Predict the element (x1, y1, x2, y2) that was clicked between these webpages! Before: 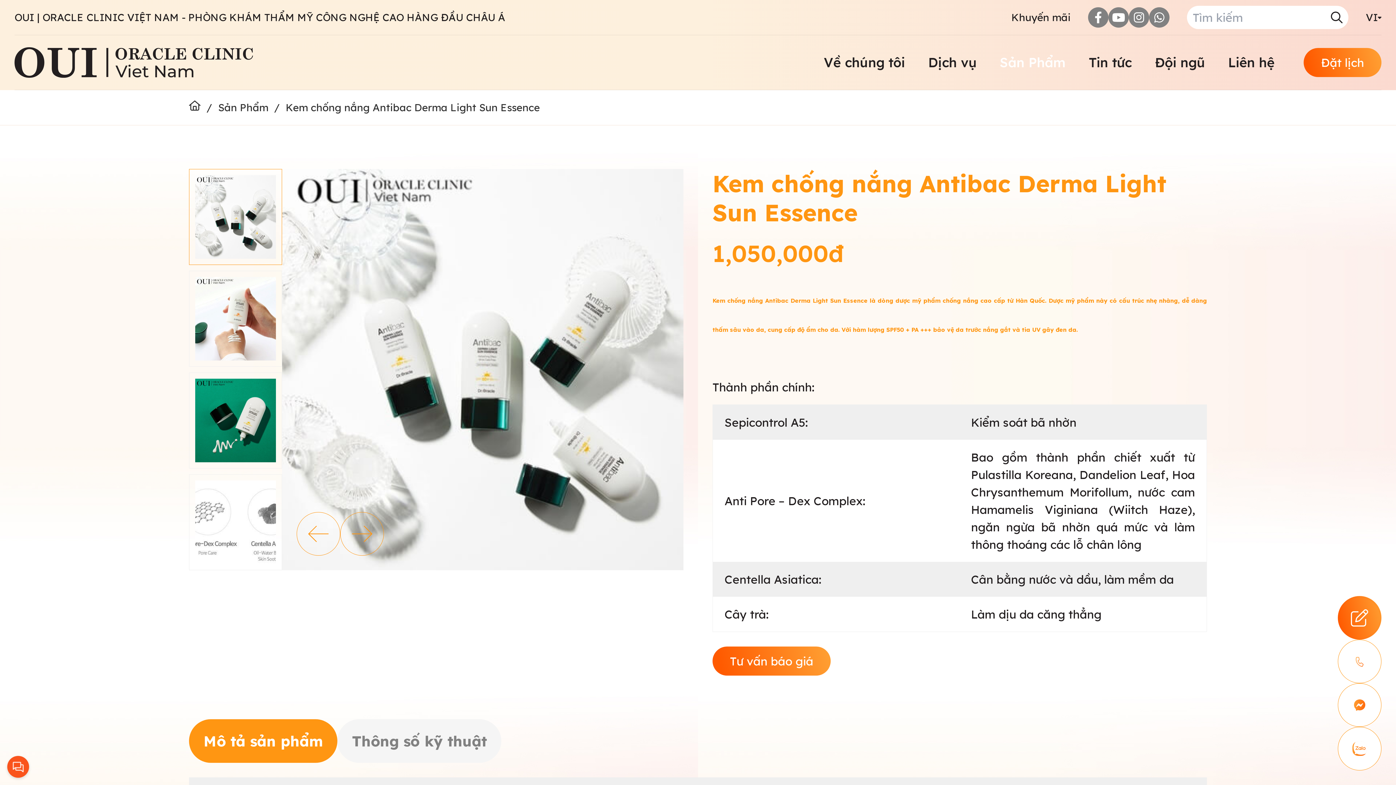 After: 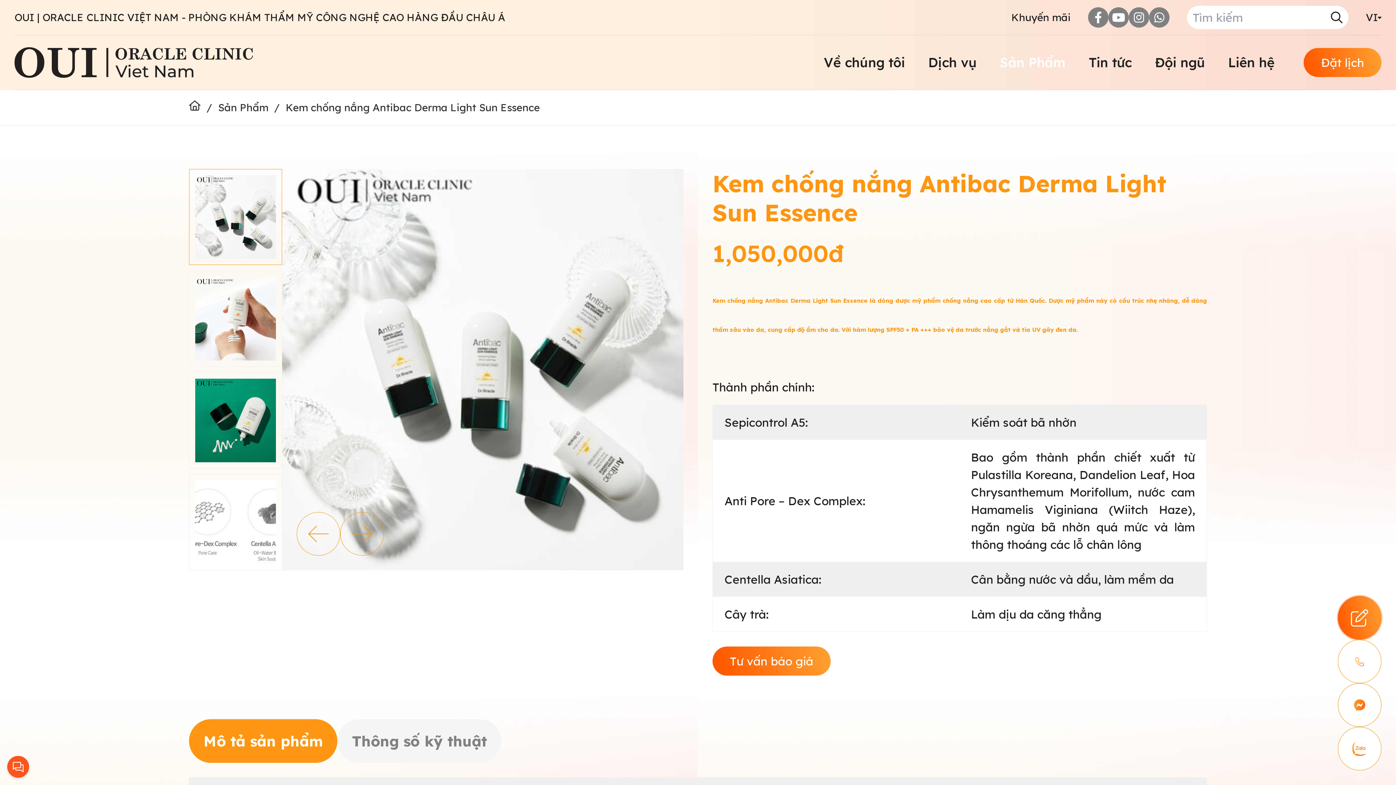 Action: label: Mô tả sản phẩm bbox: (189, 719, 337, 763)